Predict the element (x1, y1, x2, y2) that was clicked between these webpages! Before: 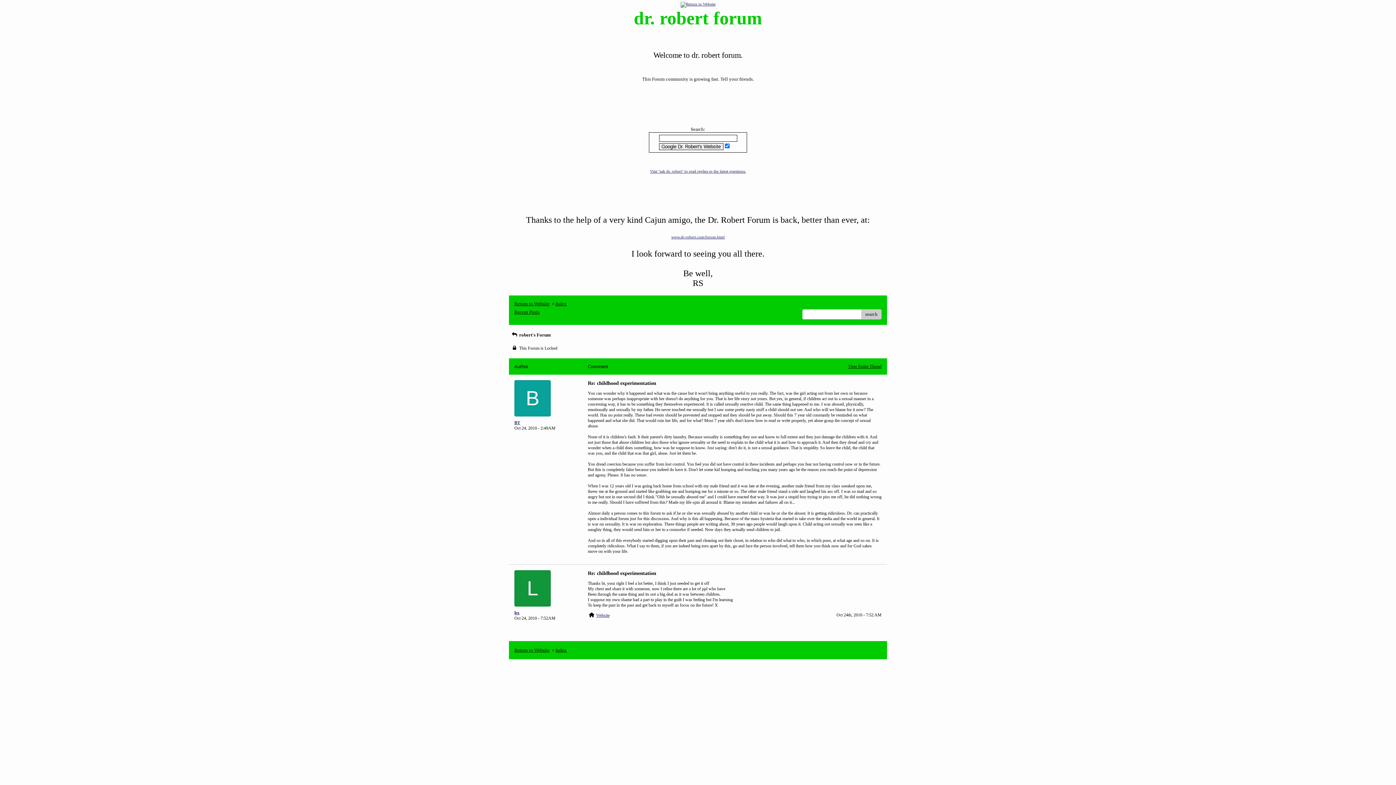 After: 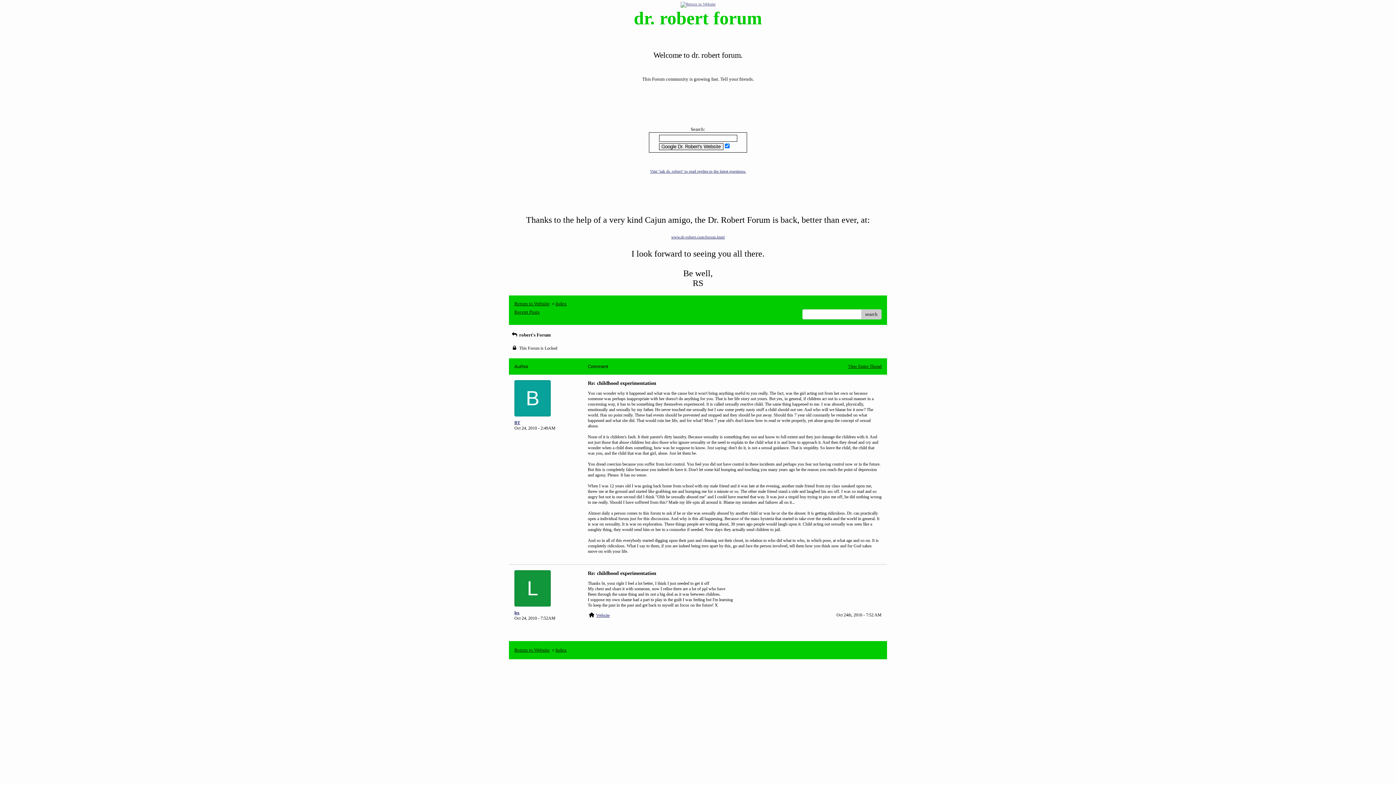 Action: bbox: (680, 1, 715, 6)